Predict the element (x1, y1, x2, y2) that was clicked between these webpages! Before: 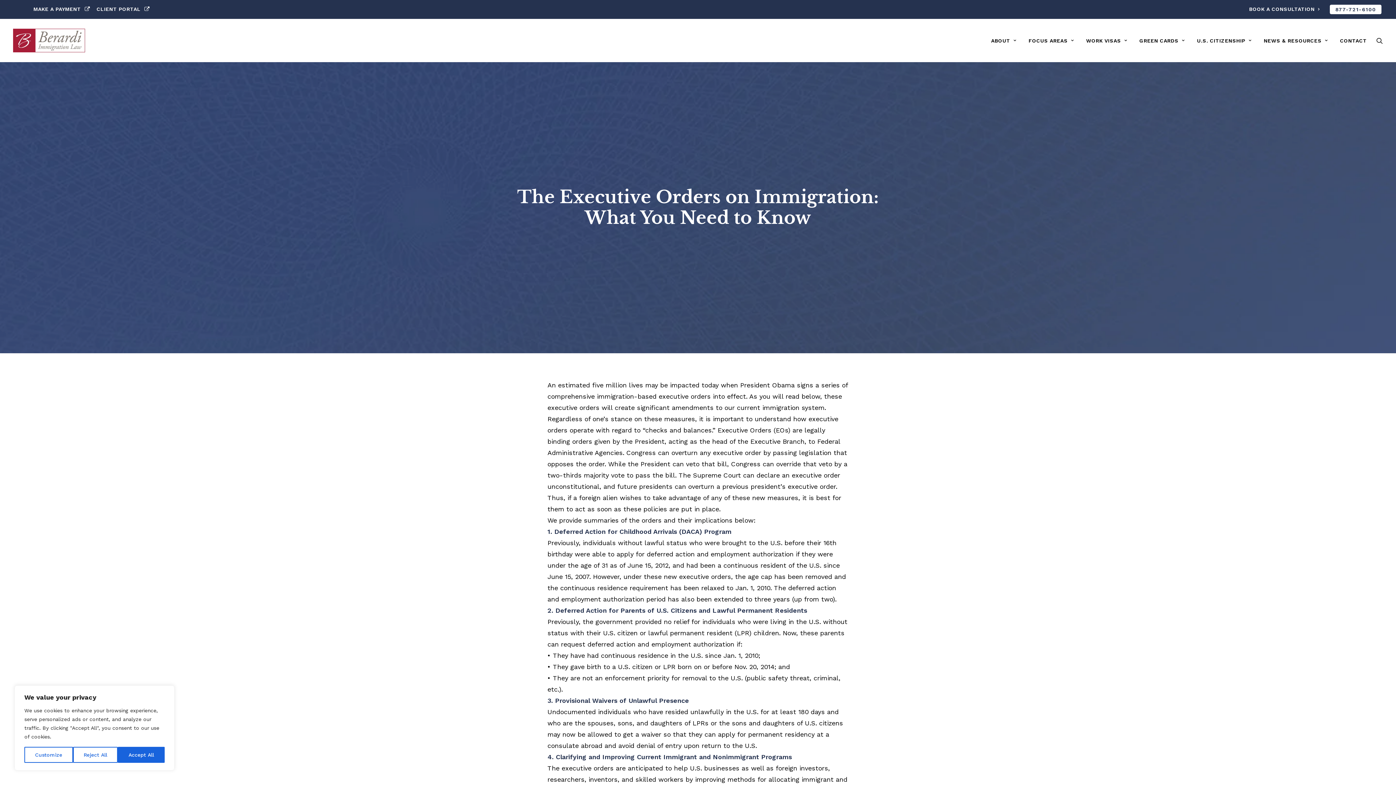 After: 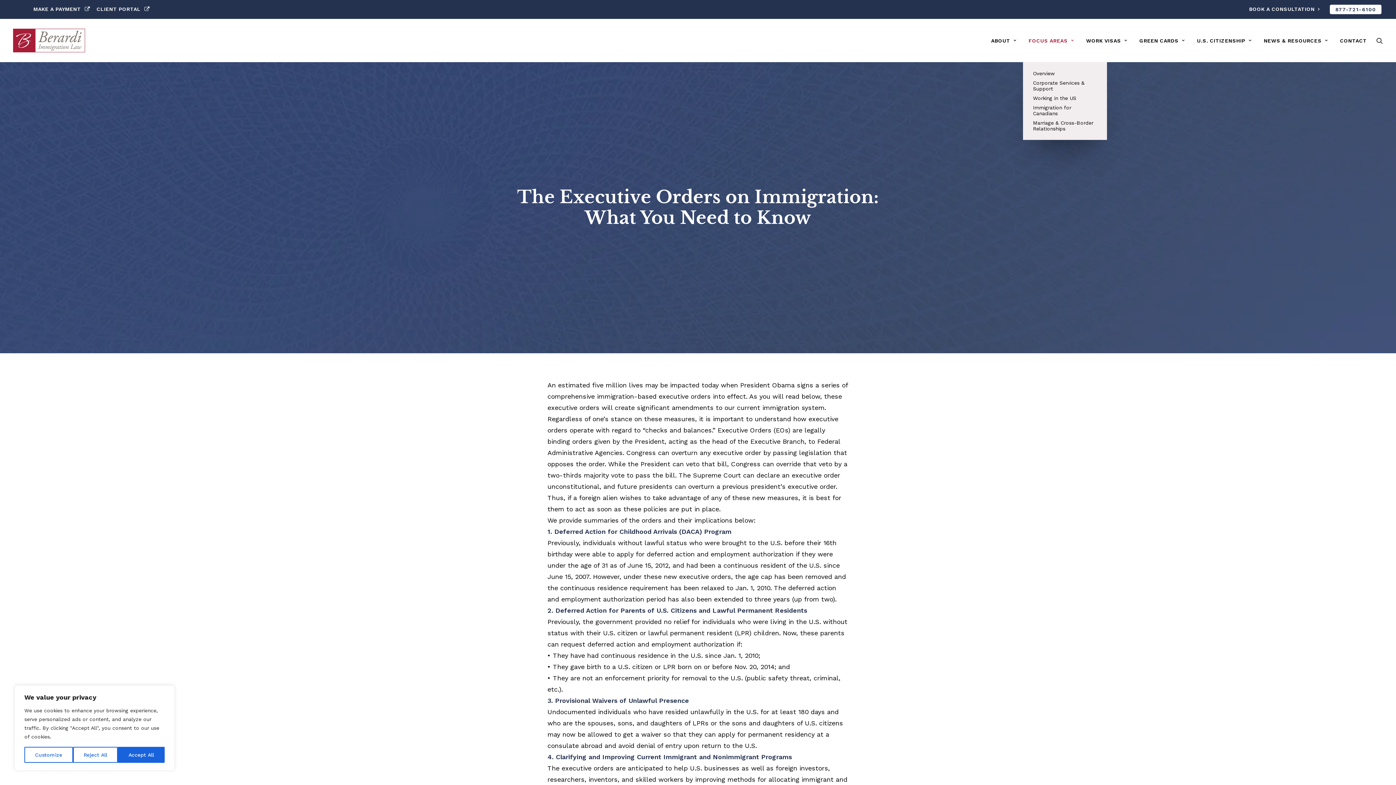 Action: label: FOCUS AREAS bbox: (1023, 18, 1079, 62)